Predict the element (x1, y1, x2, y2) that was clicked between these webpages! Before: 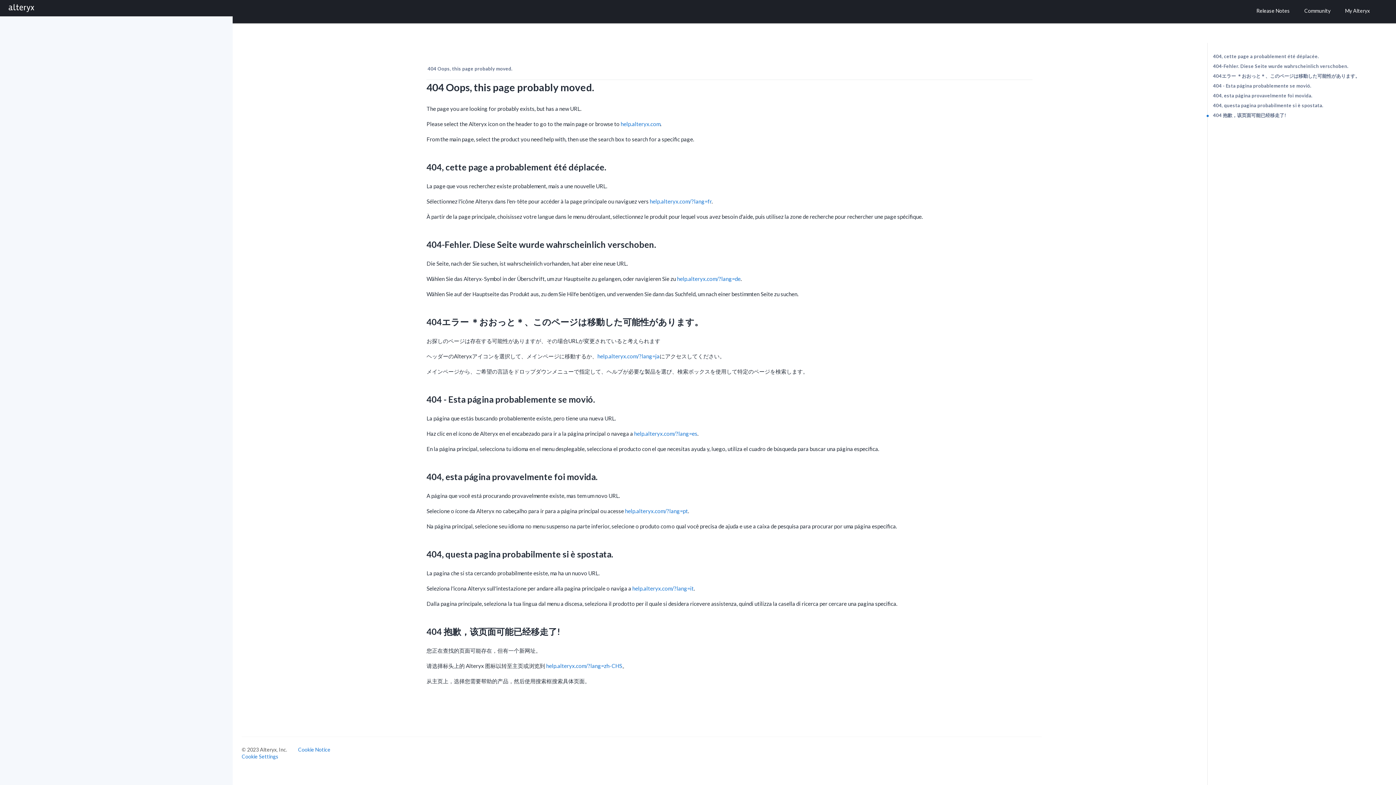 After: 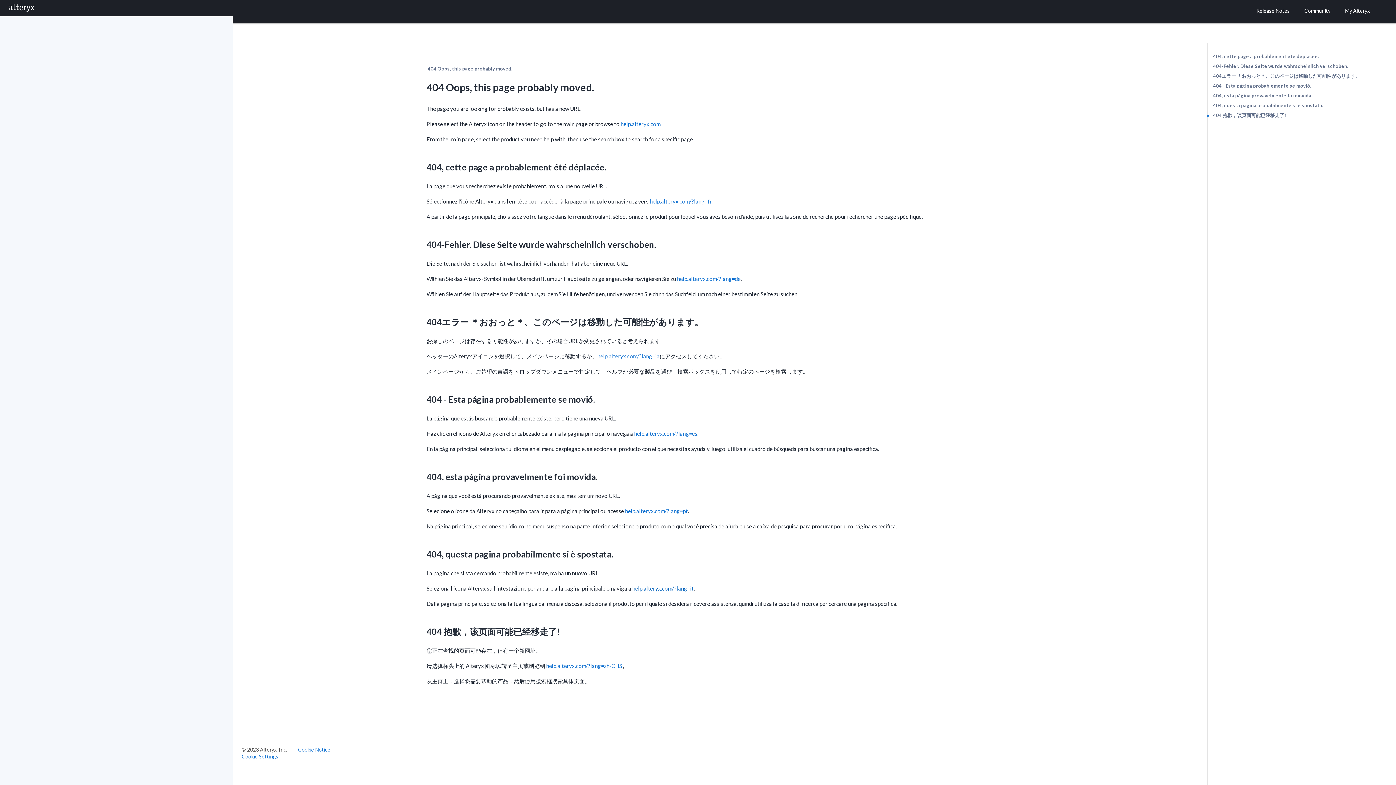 Action: label: help.alteryx.com/?lang=it bbox: (632, 585, 693, 592)